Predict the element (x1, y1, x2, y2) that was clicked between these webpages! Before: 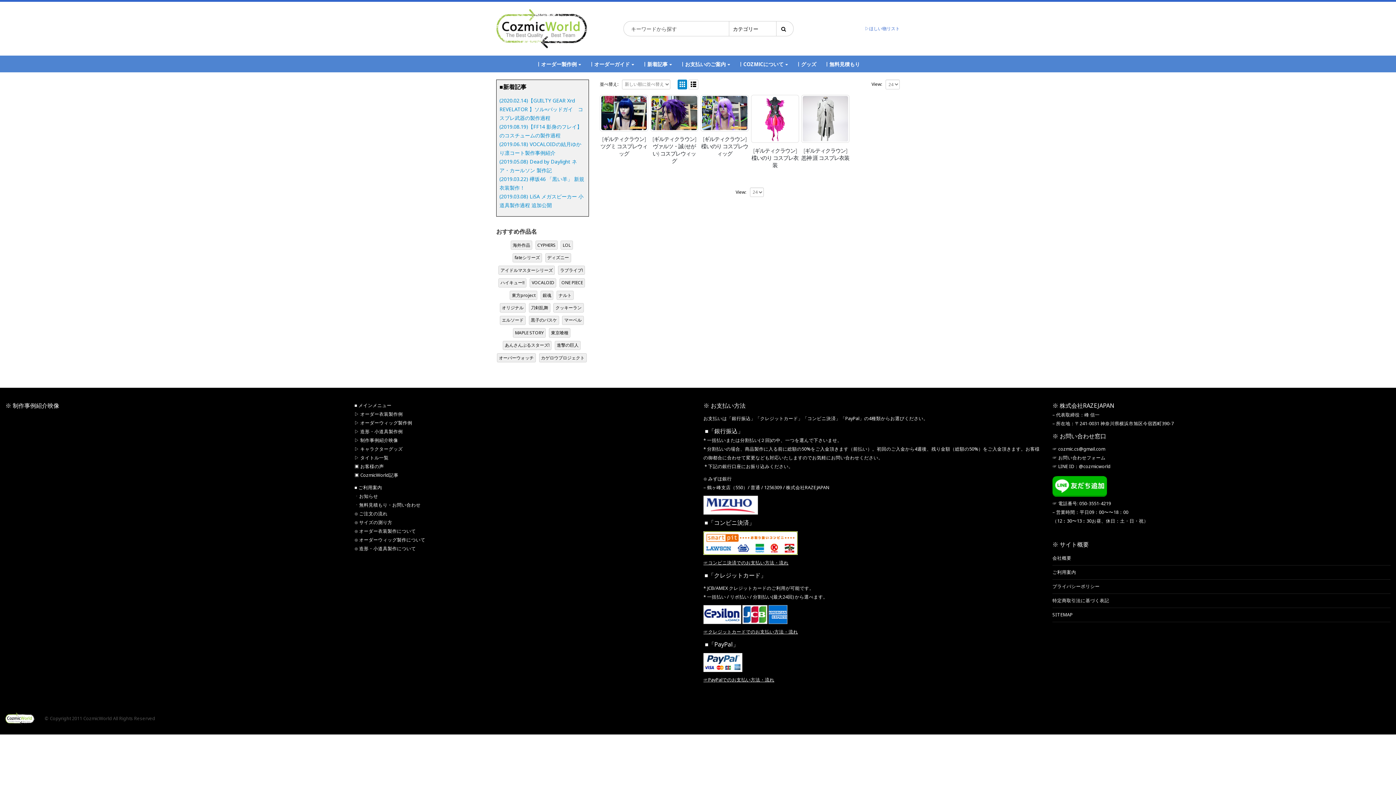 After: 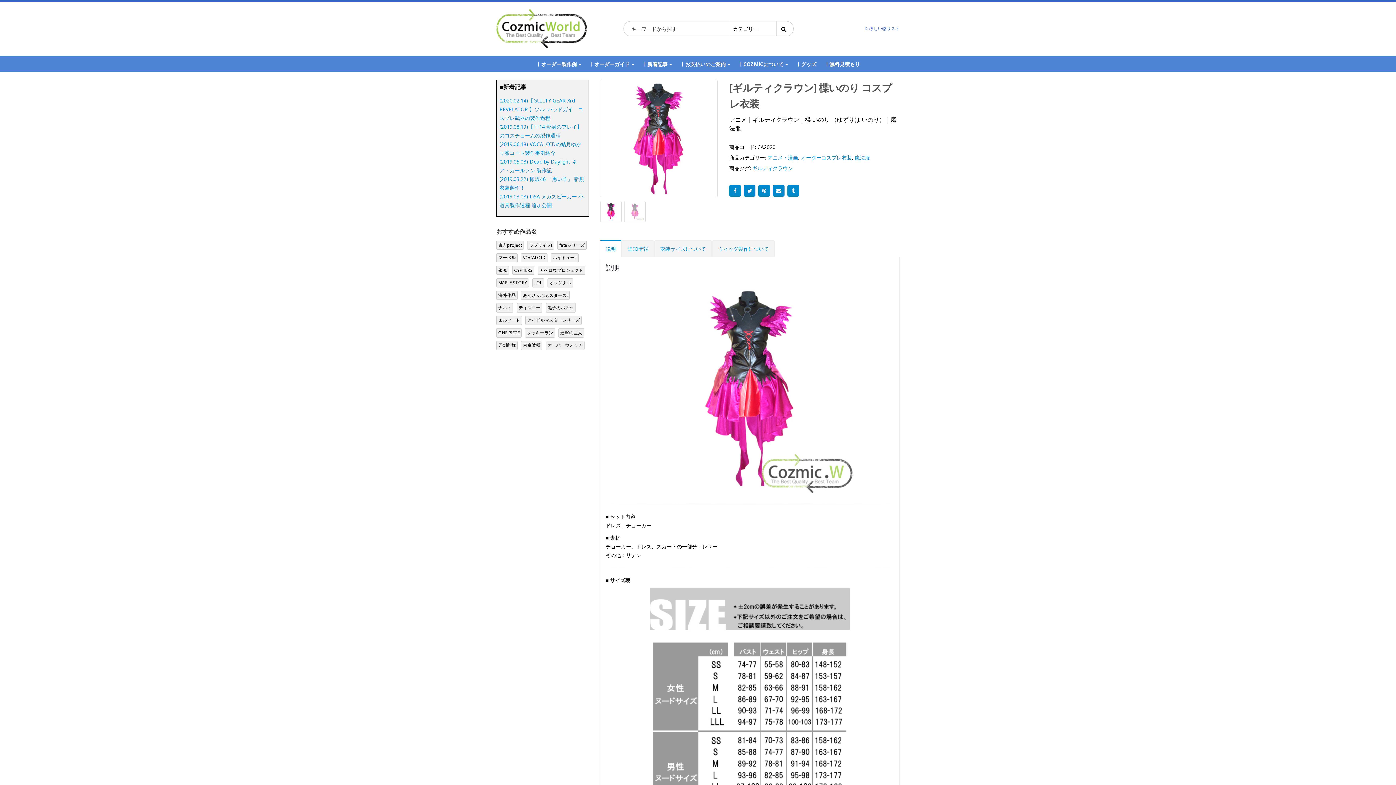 Action: bbox: (752, 96, 798, 141)